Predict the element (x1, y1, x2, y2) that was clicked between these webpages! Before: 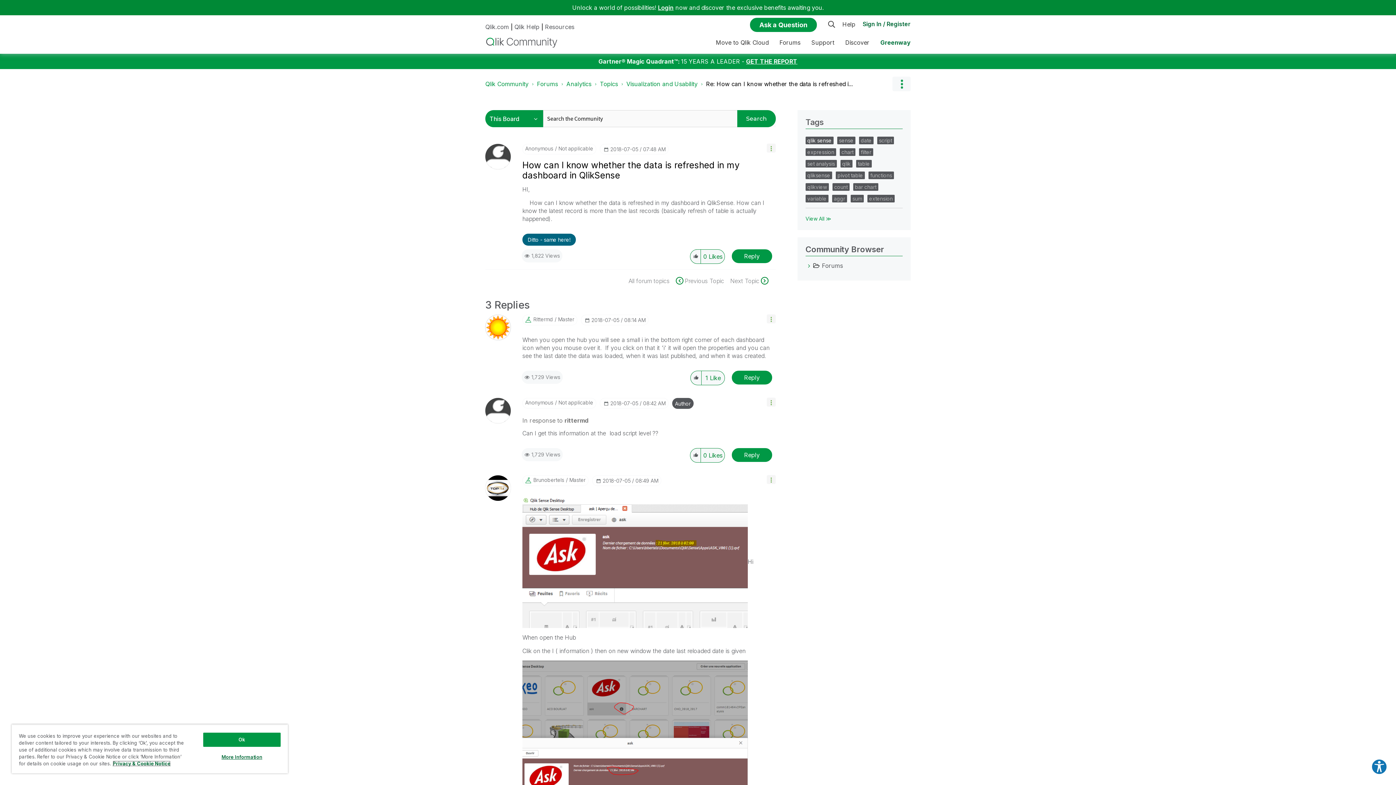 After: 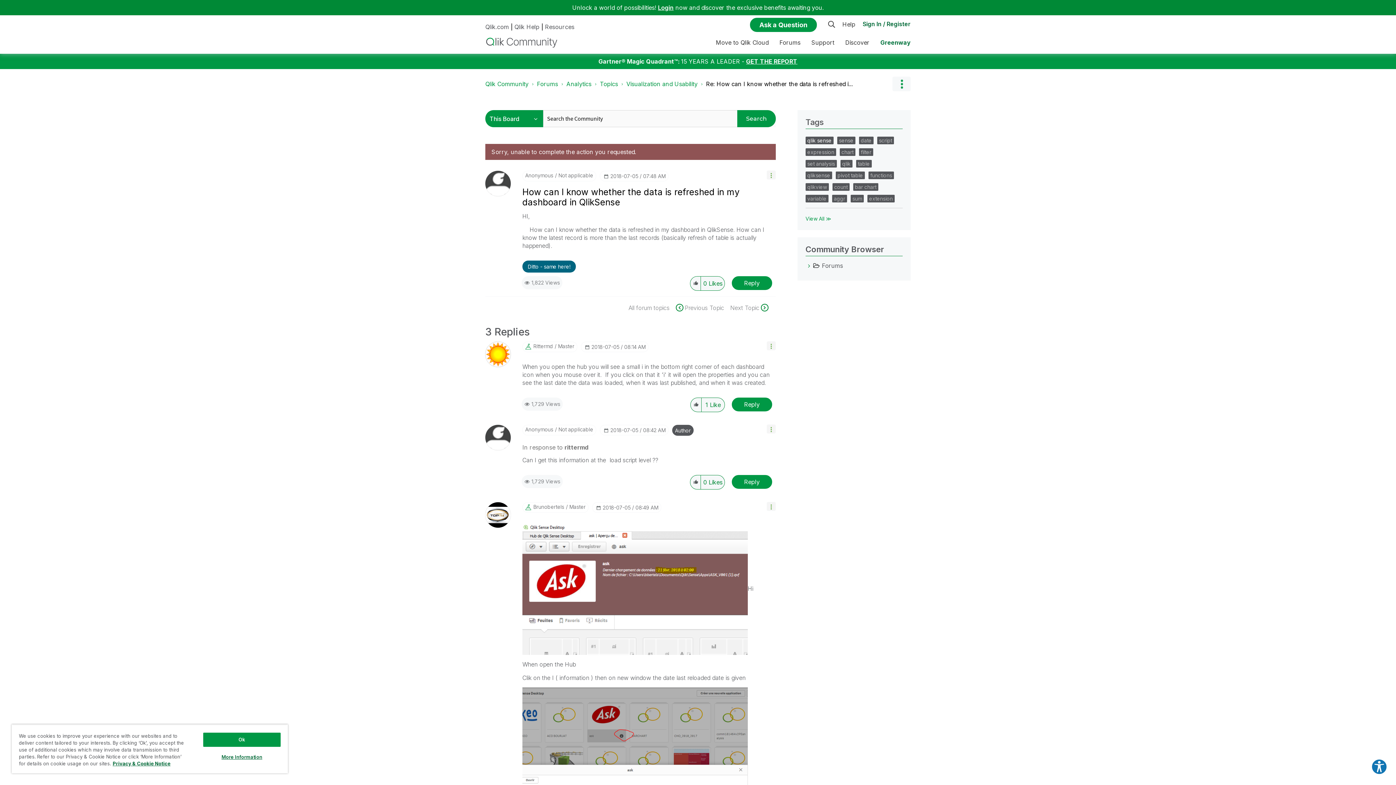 Action: bbox: (522, 233, 575, 245) label: Ditto - same here!